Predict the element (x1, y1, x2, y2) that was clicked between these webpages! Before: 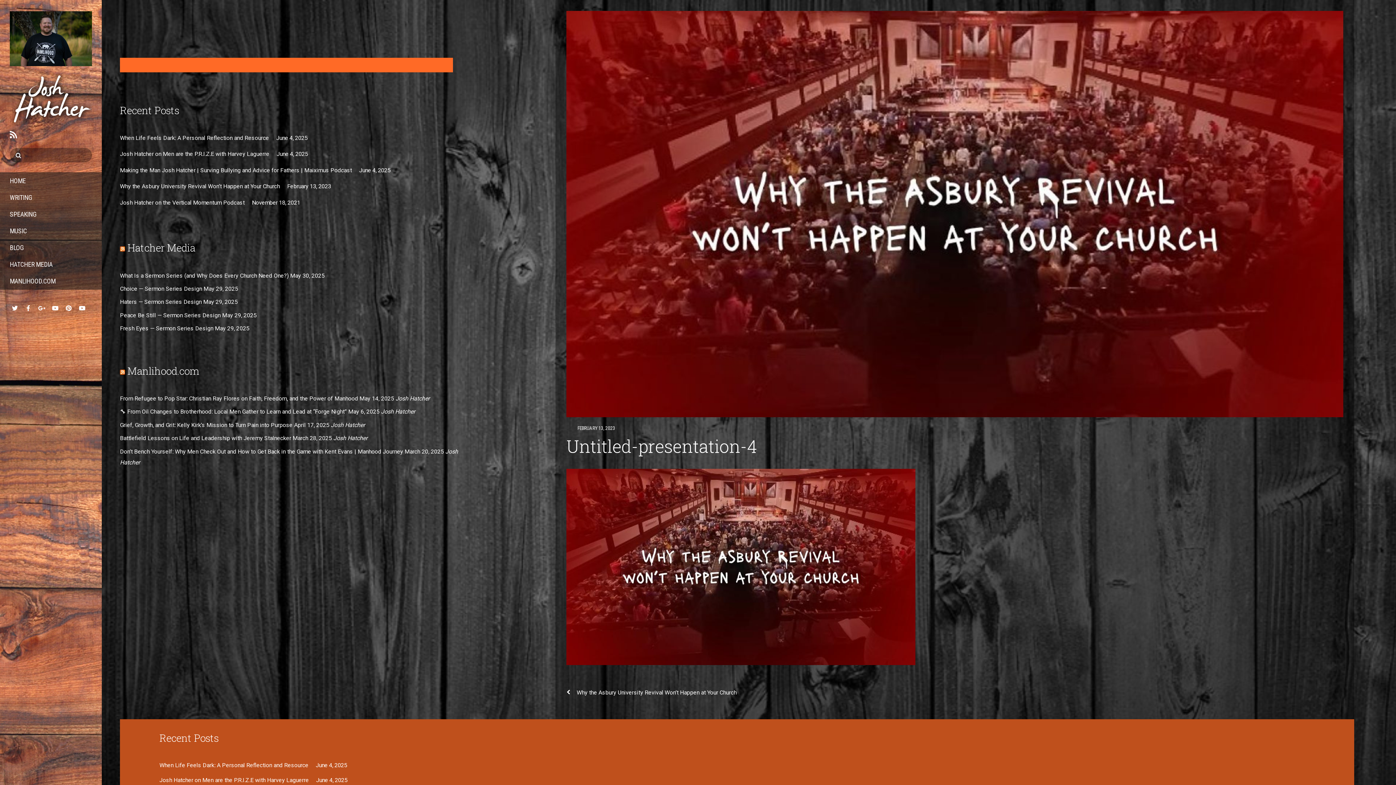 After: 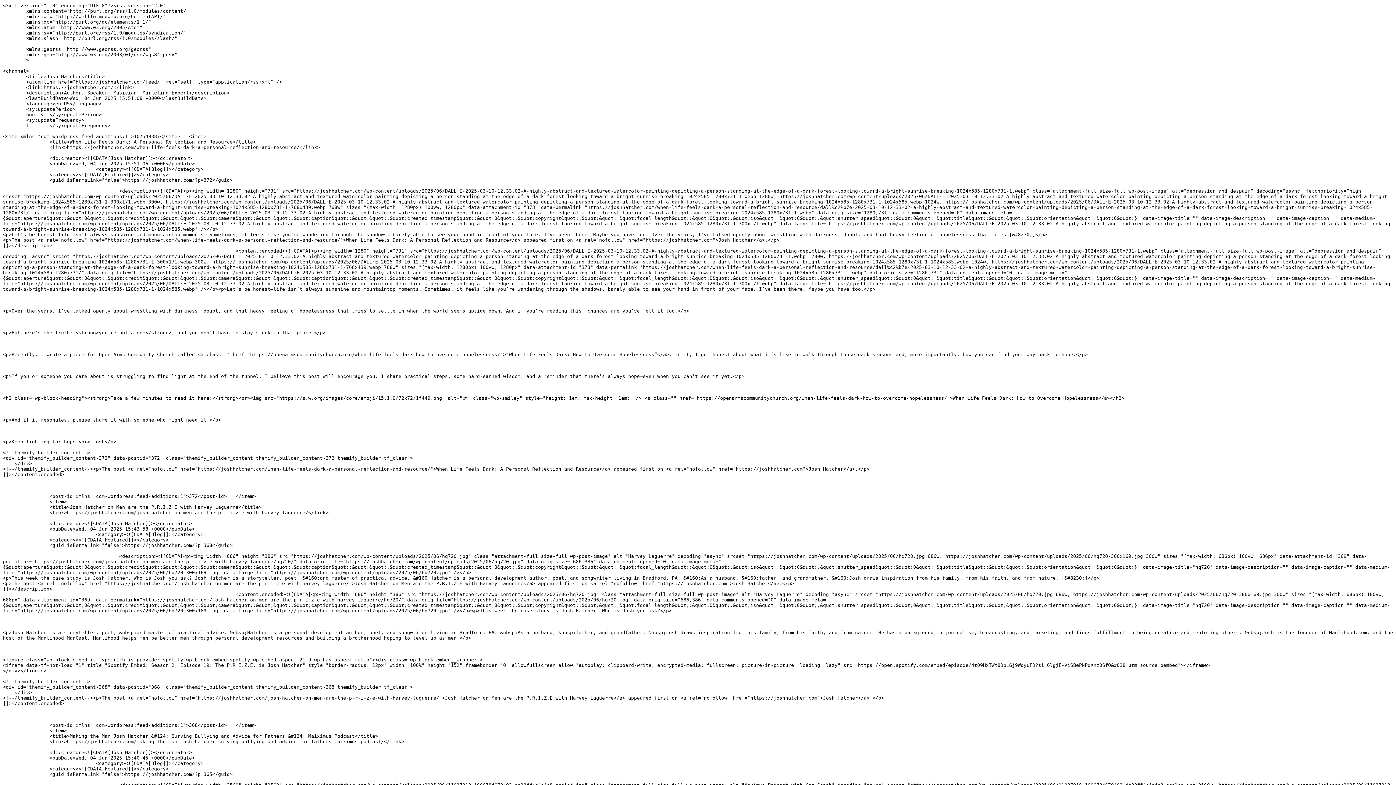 Action: label: RSS bbox: (9, 128, 17, 138)